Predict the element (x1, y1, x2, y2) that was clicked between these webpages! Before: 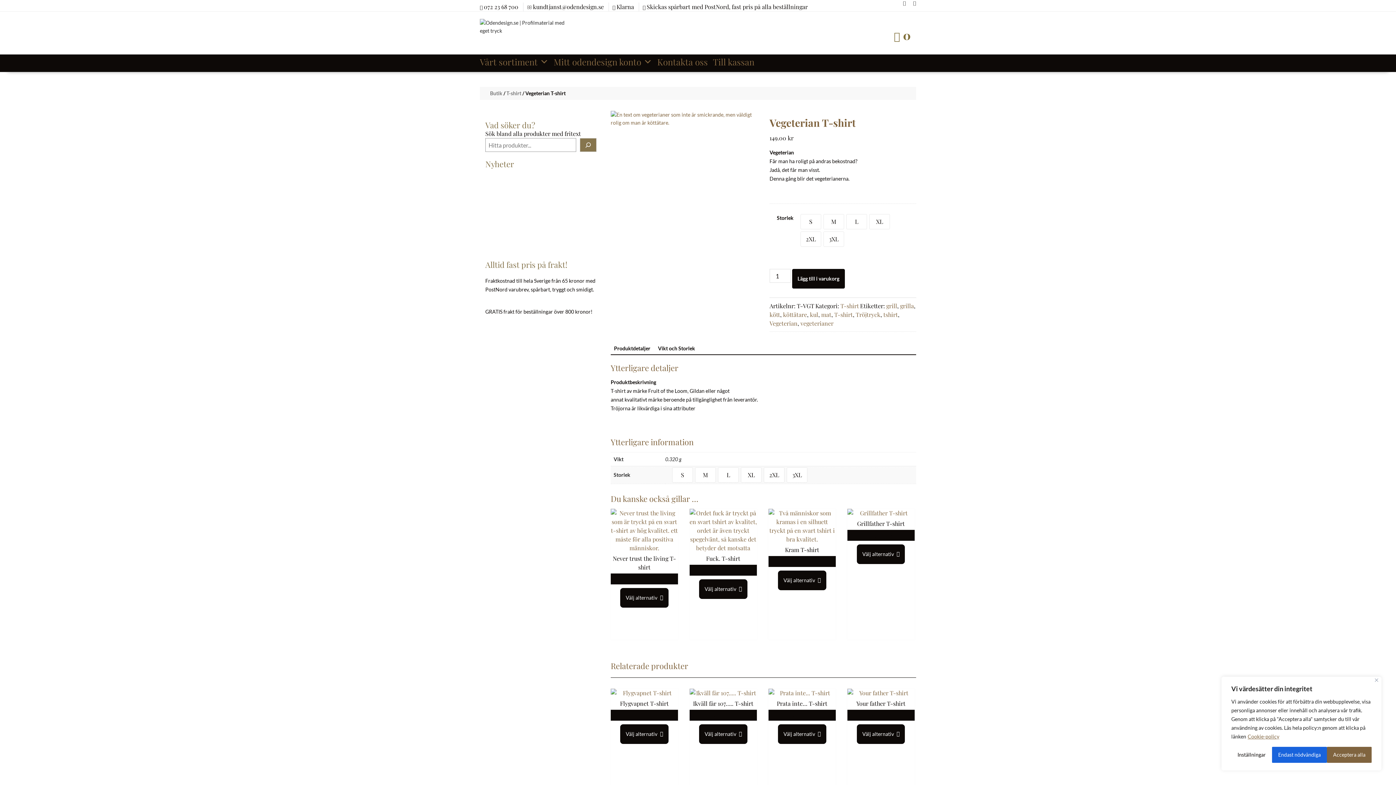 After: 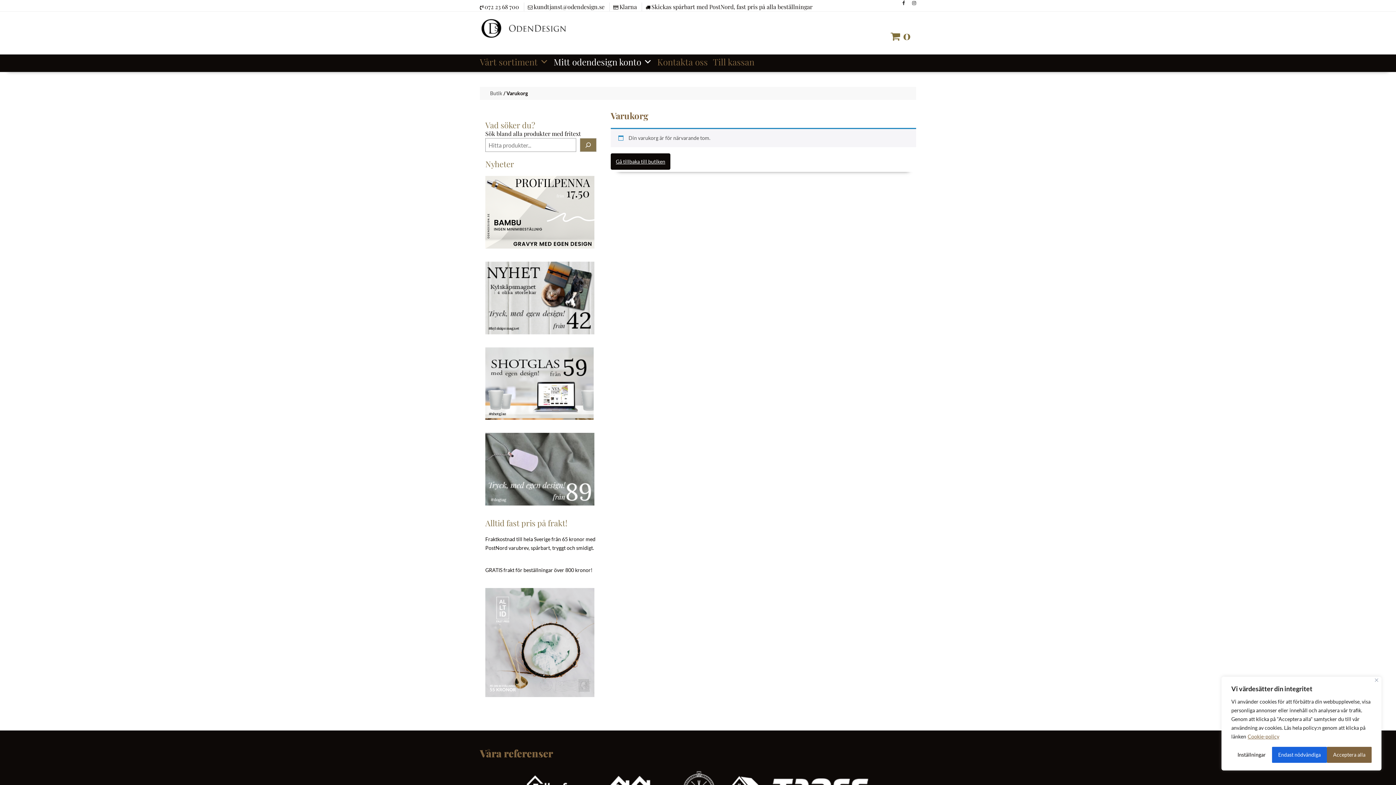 Action: bbox: (894, 34, 910, 41) label:  0